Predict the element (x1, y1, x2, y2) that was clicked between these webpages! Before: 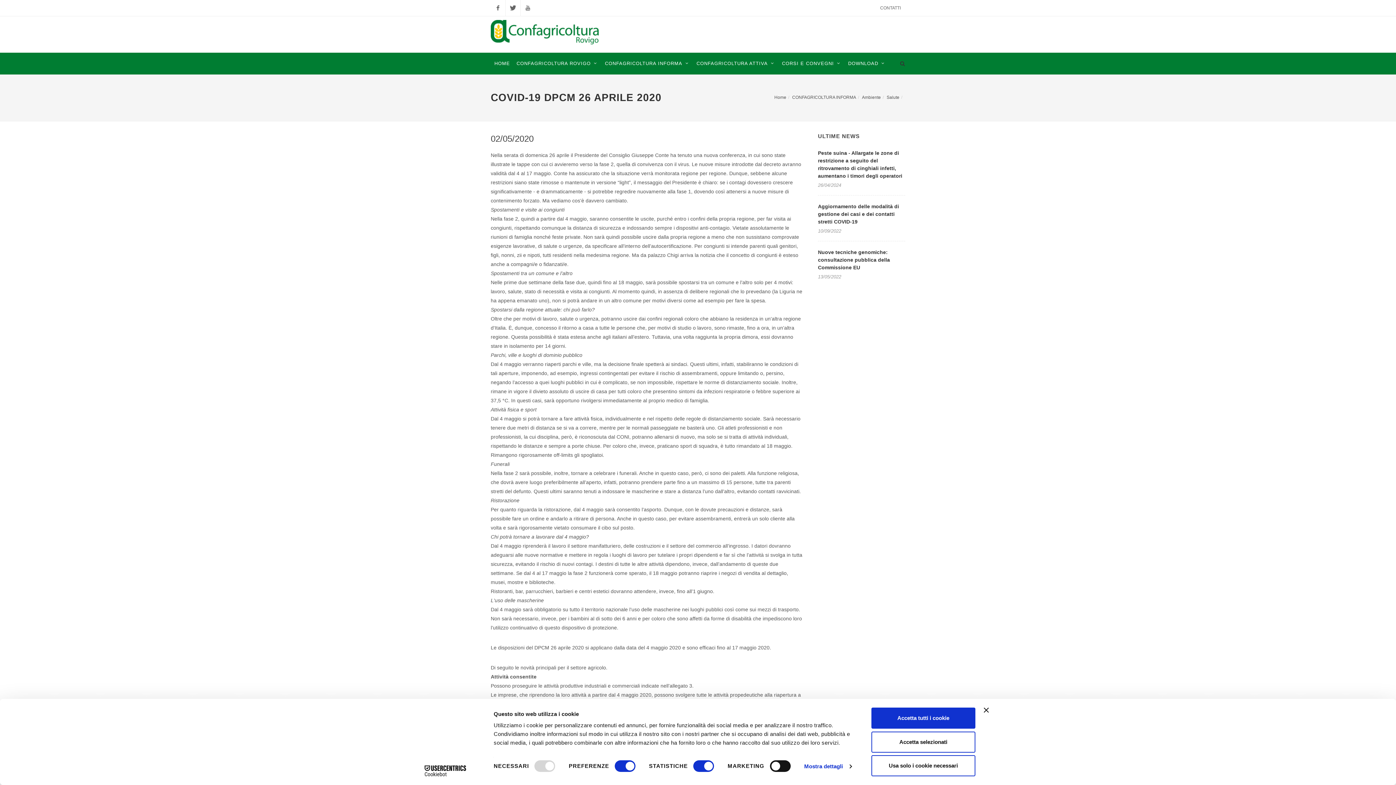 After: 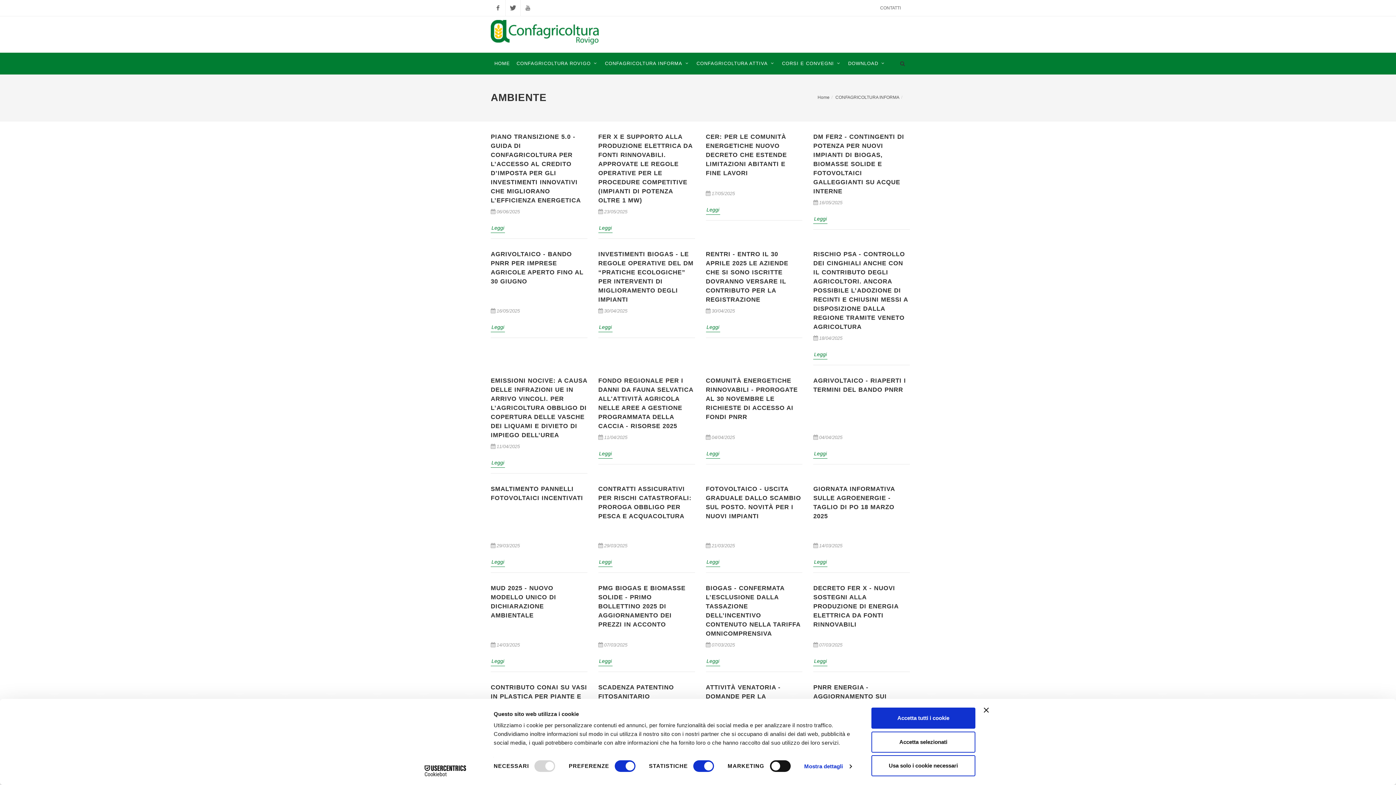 Action: bbox: (862, 94, 881, 100) label: Ambiente